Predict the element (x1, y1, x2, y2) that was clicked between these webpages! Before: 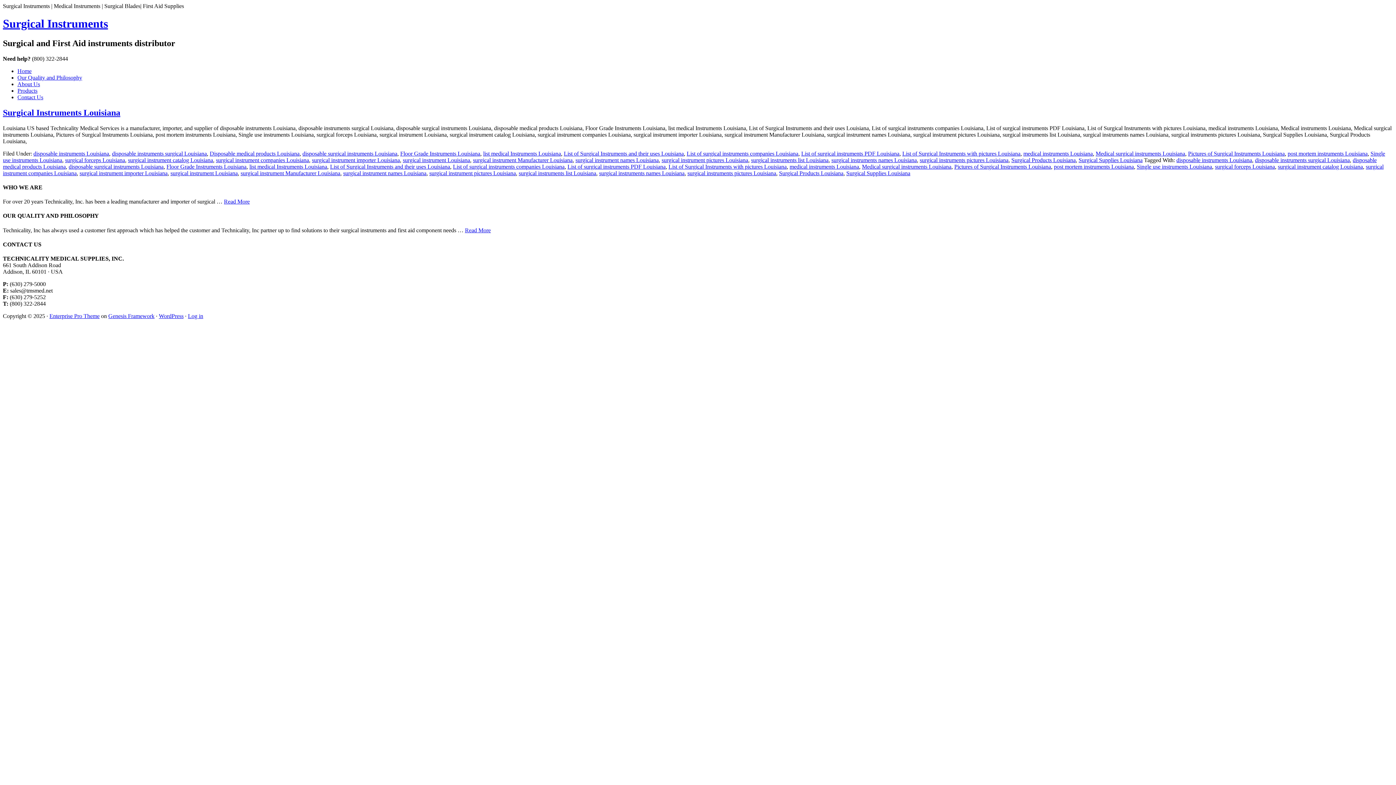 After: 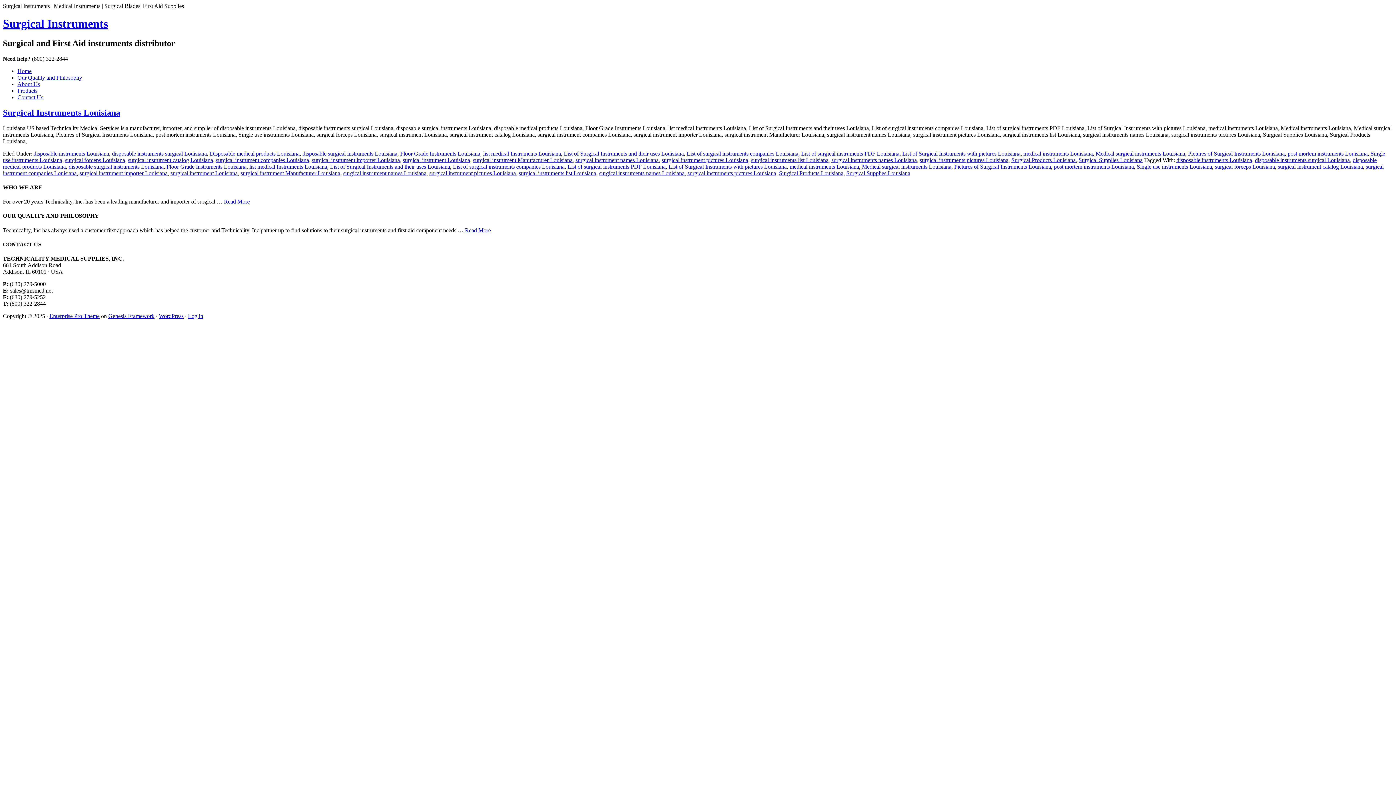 Action: label: medical instruments Louisiana bbox: (1023, 150, 1093, 156)